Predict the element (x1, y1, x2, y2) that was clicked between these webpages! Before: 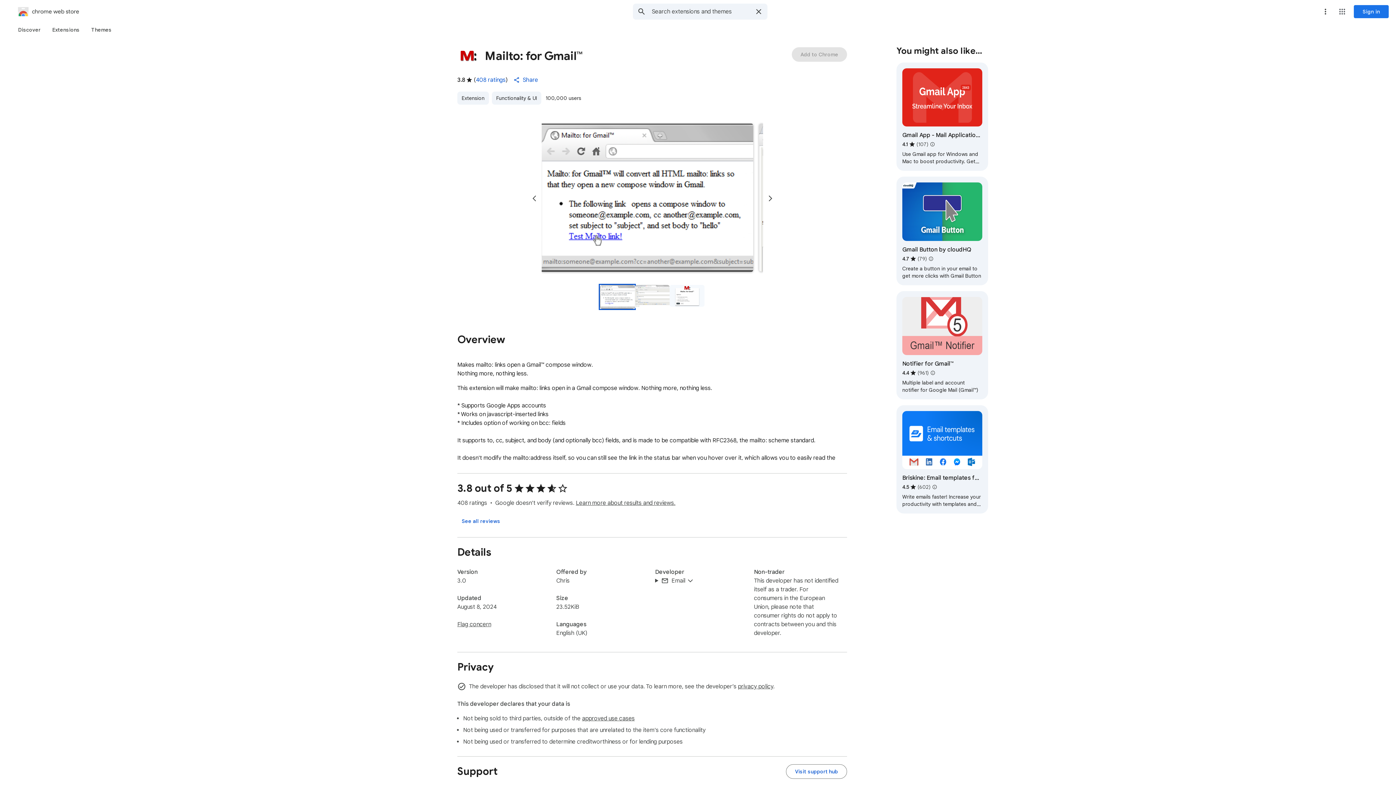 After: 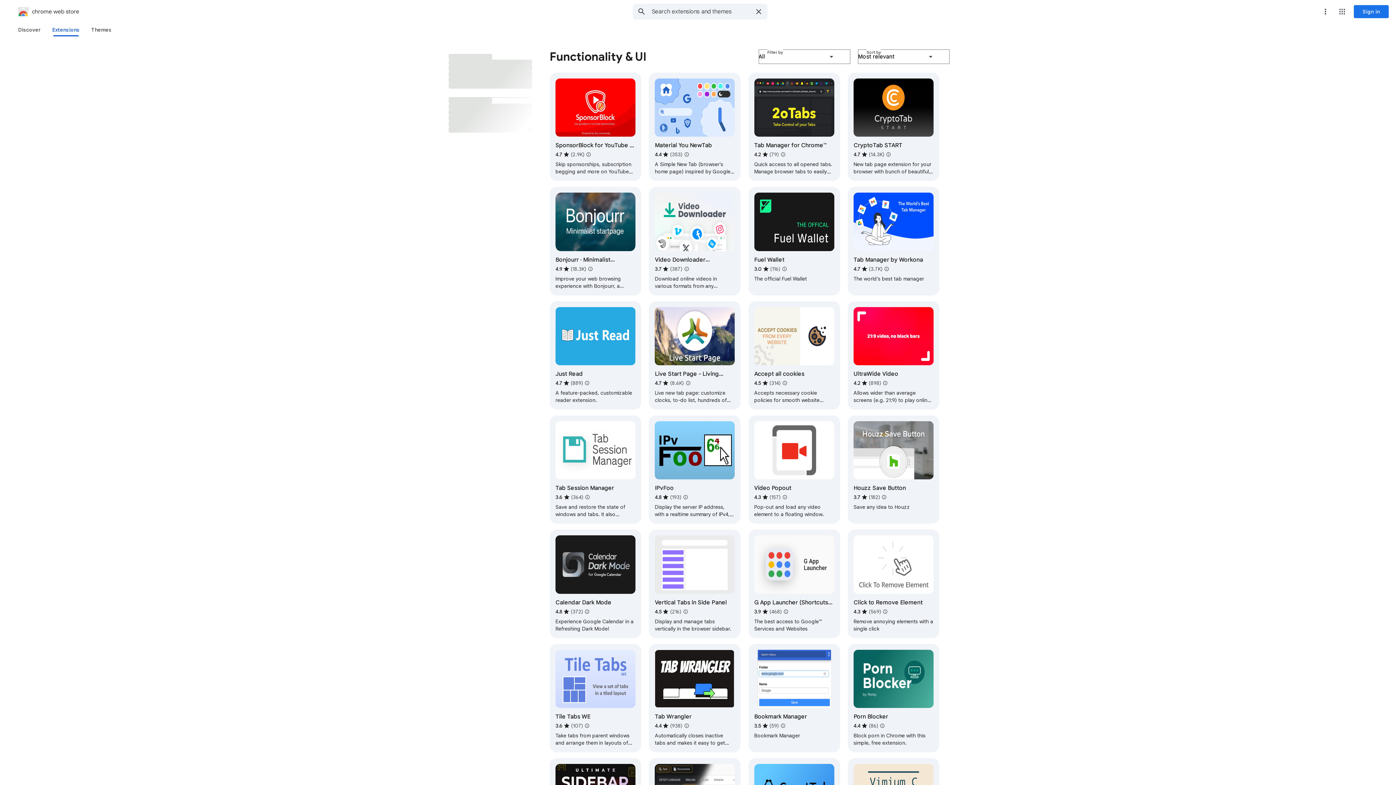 Action: bbox: (492, 91, 541, 104) label: Functionality & UI